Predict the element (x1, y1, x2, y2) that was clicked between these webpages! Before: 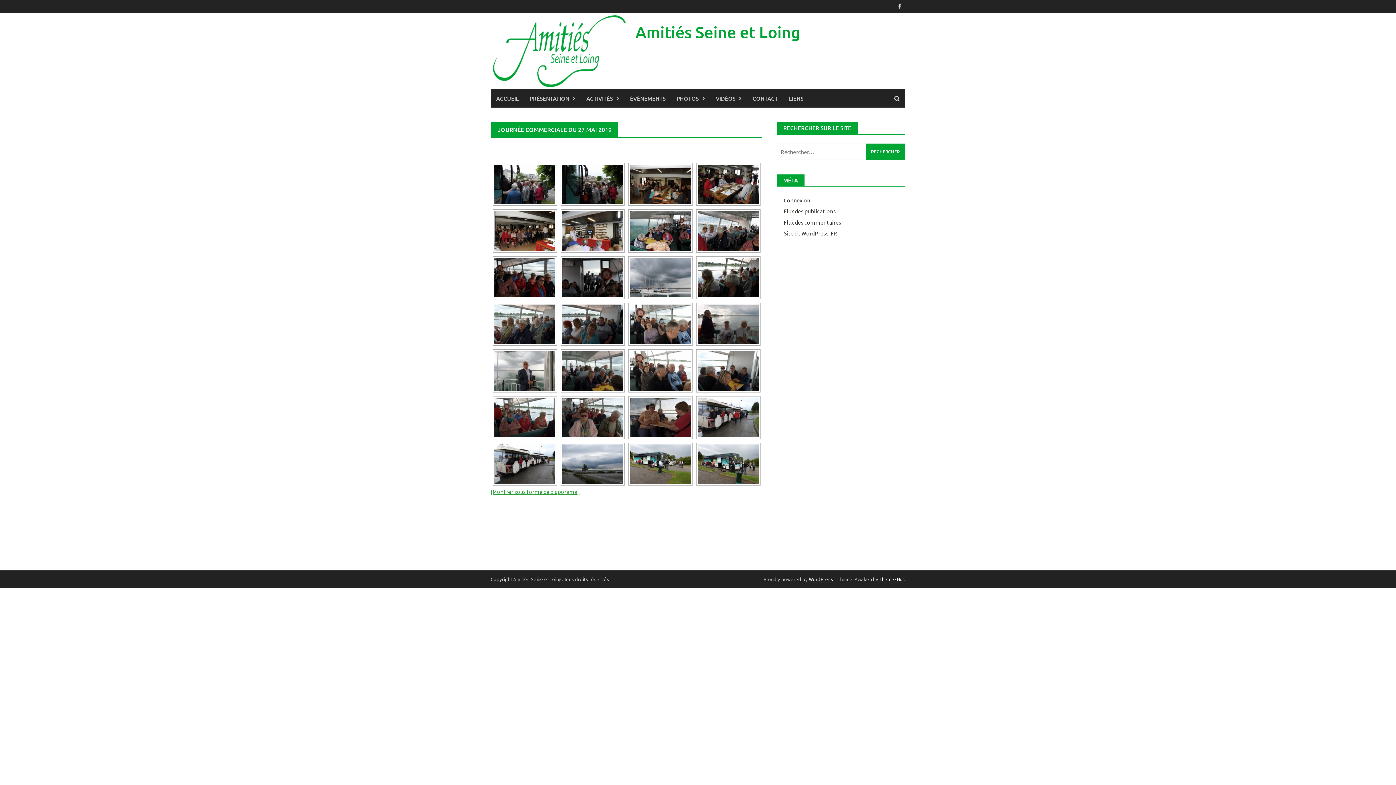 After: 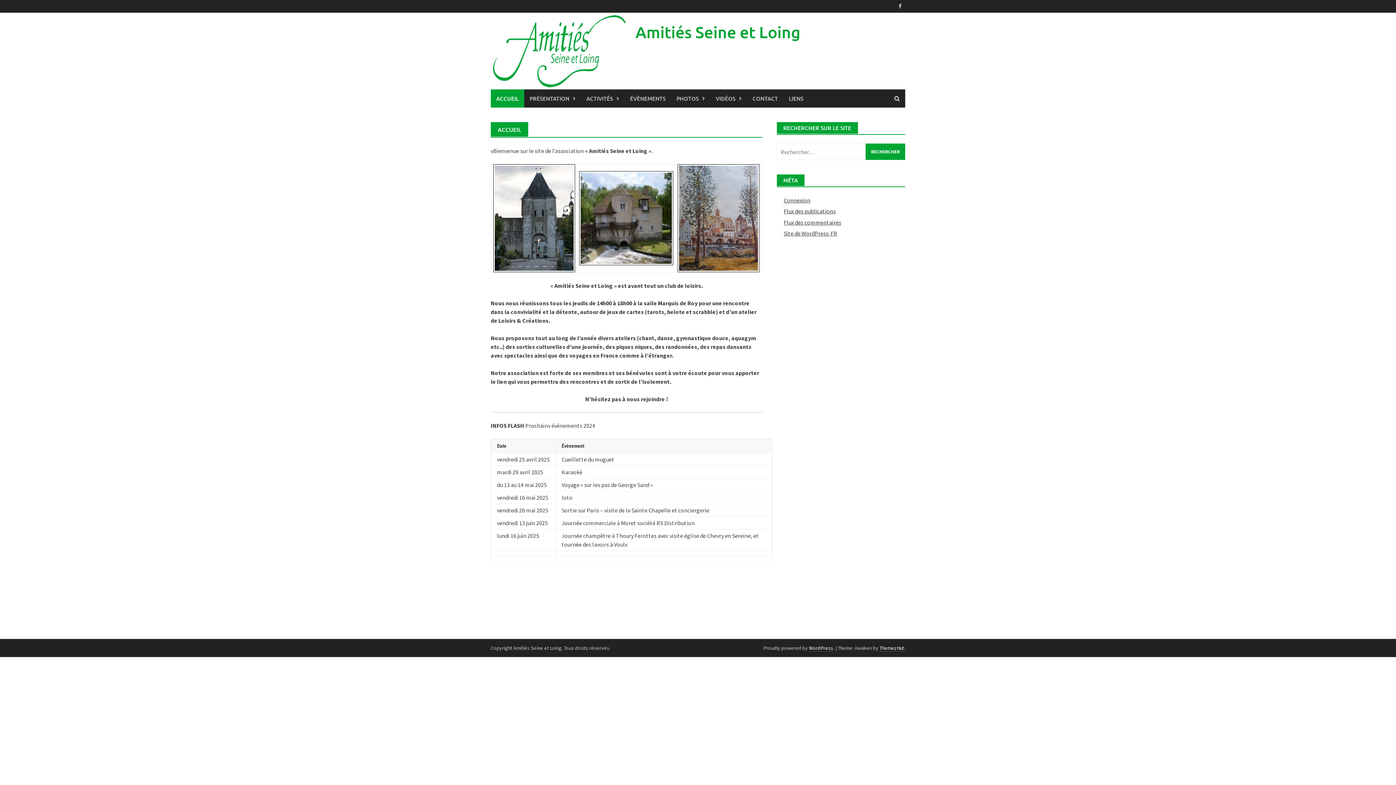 Action: bbox: (635, 22, 800, 42) label: Amitiés Seine et Loing